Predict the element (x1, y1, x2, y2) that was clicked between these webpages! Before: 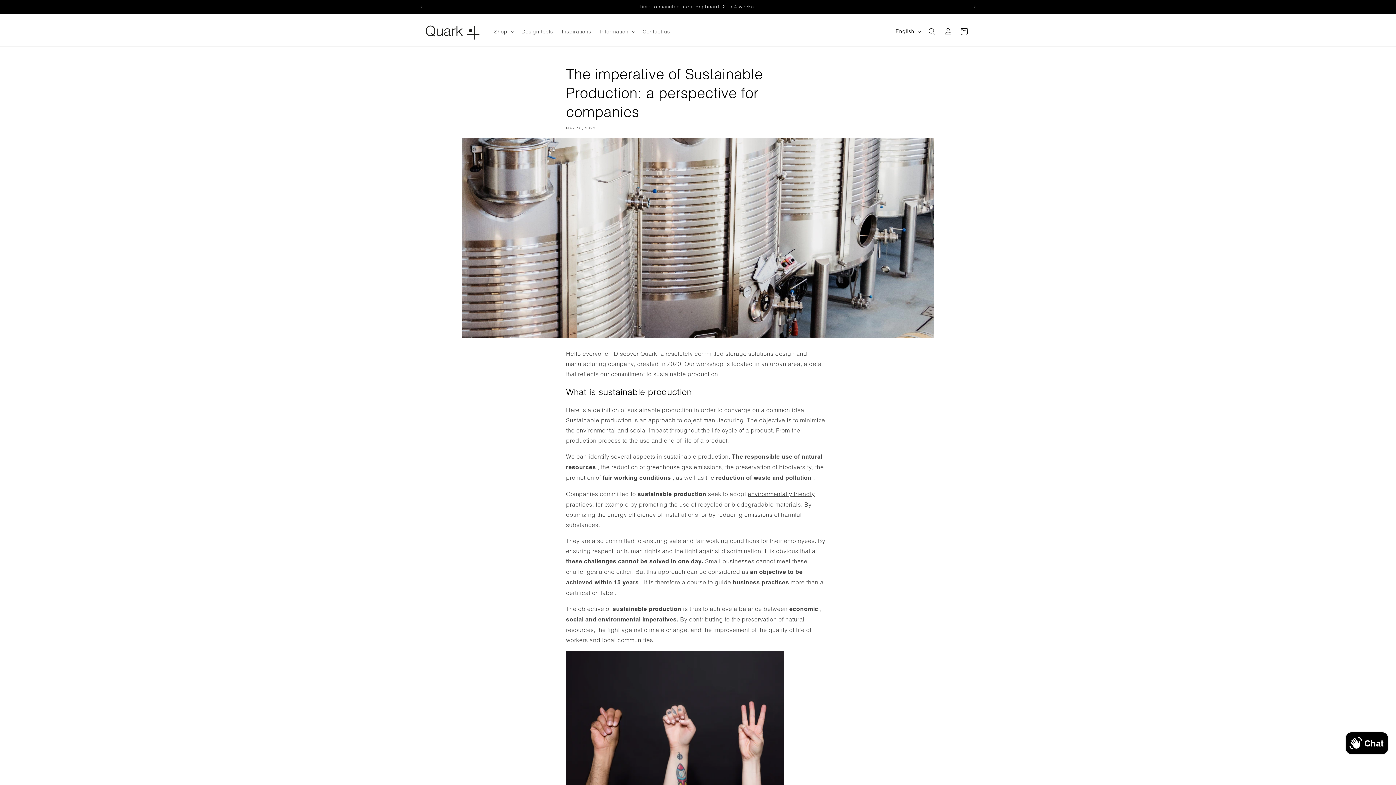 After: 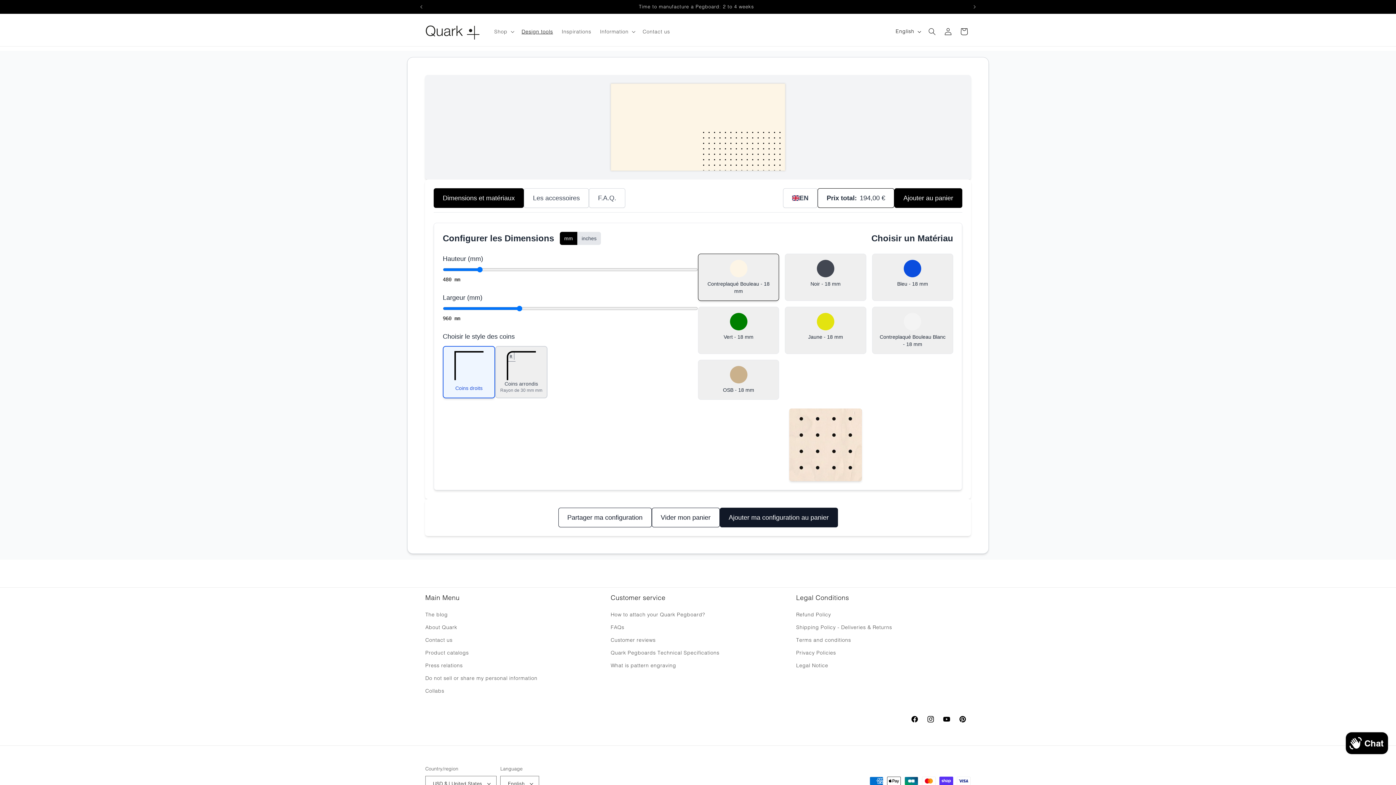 Action: label: Design tools bbox: (517, 23, 557, 39)